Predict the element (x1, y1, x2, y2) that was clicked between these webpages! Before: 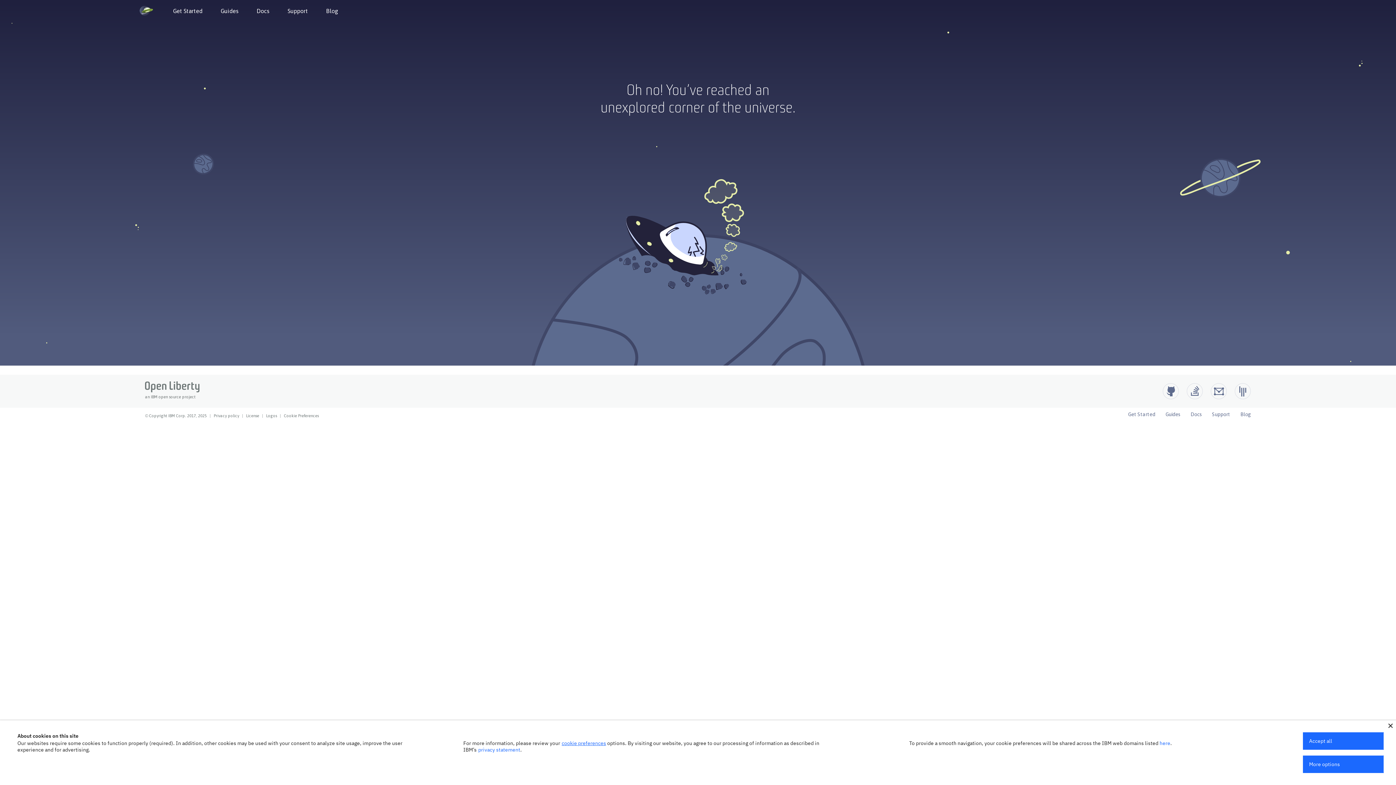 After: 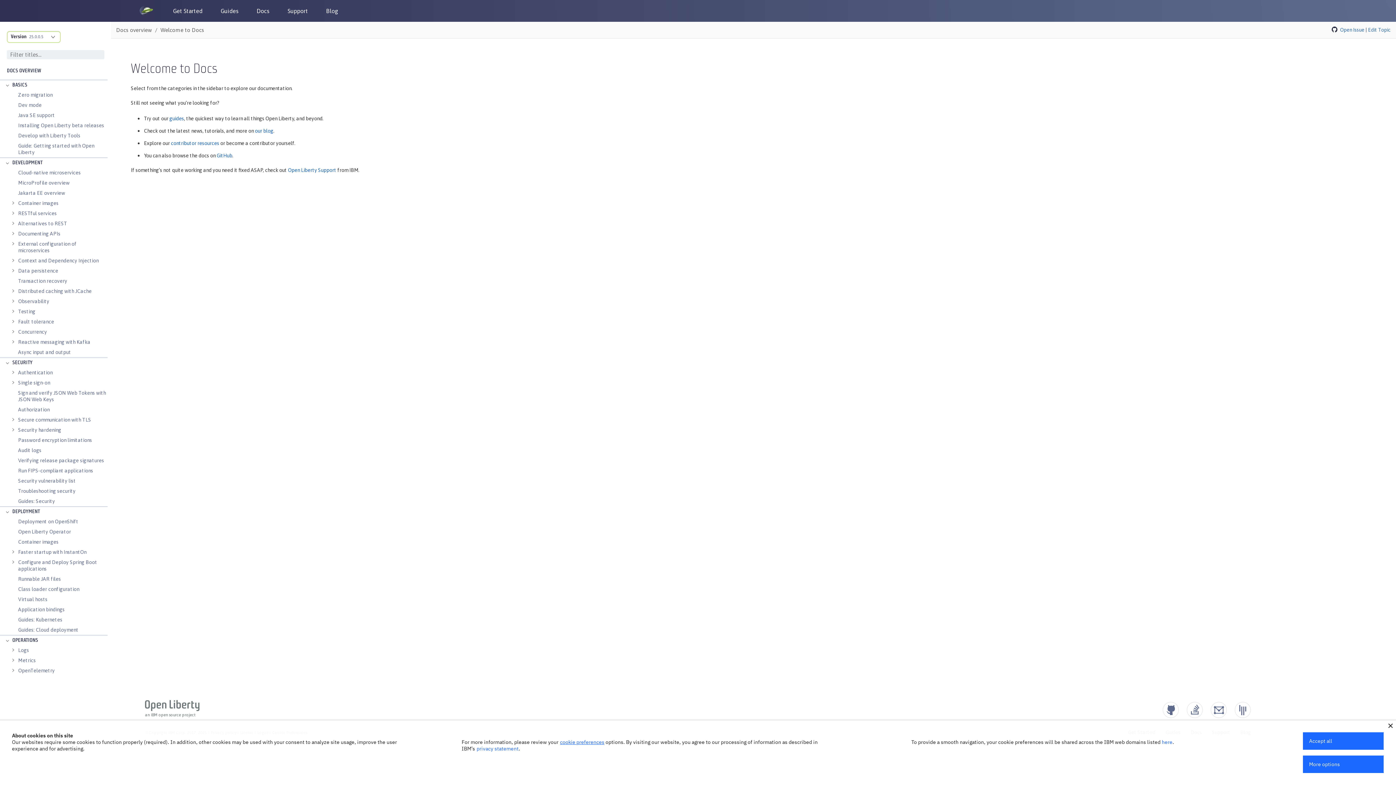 Action: bbox: (247, 3, 278, 18) label: Docs